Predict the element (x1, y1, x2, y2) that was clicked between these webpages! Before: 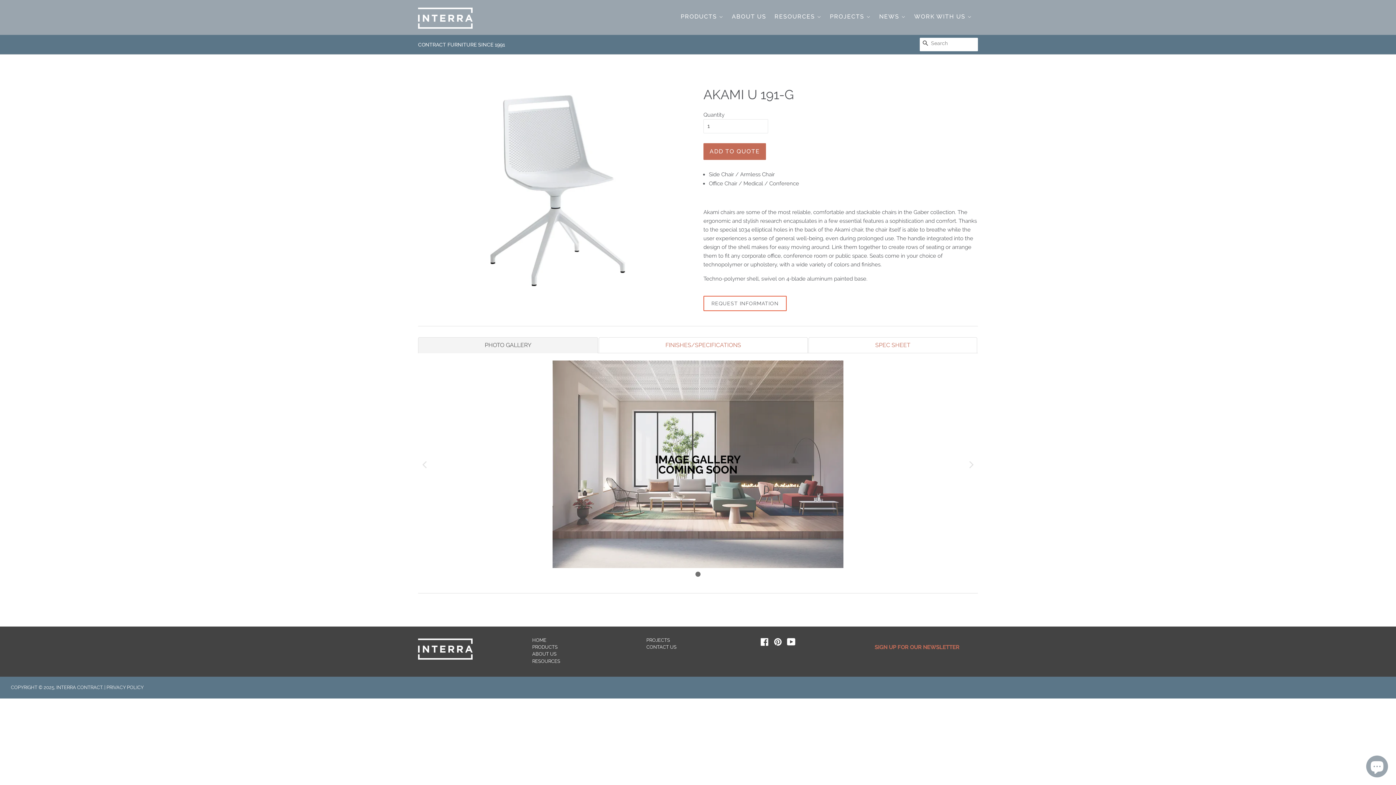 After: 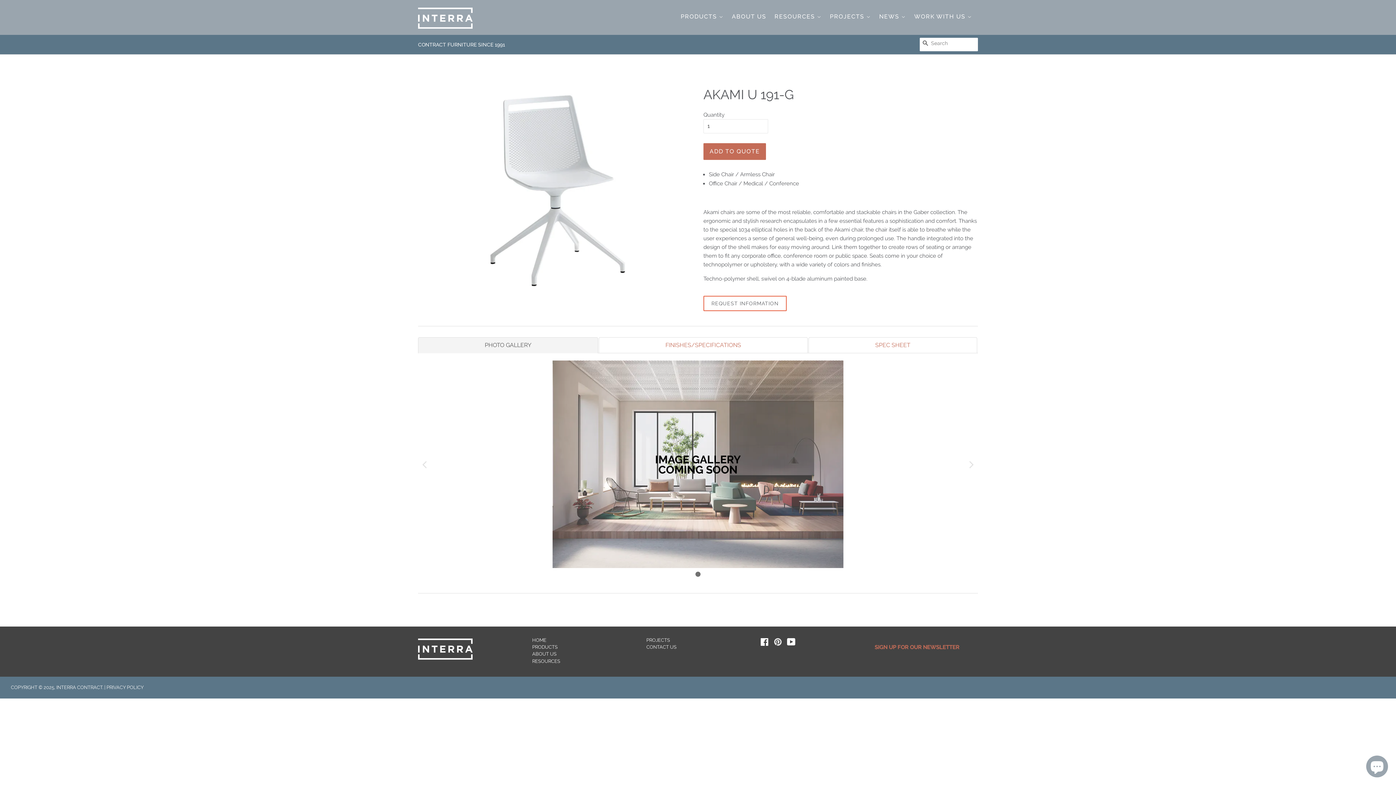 Action: label: Pinterest bbox: (774, 641, 782, 646)